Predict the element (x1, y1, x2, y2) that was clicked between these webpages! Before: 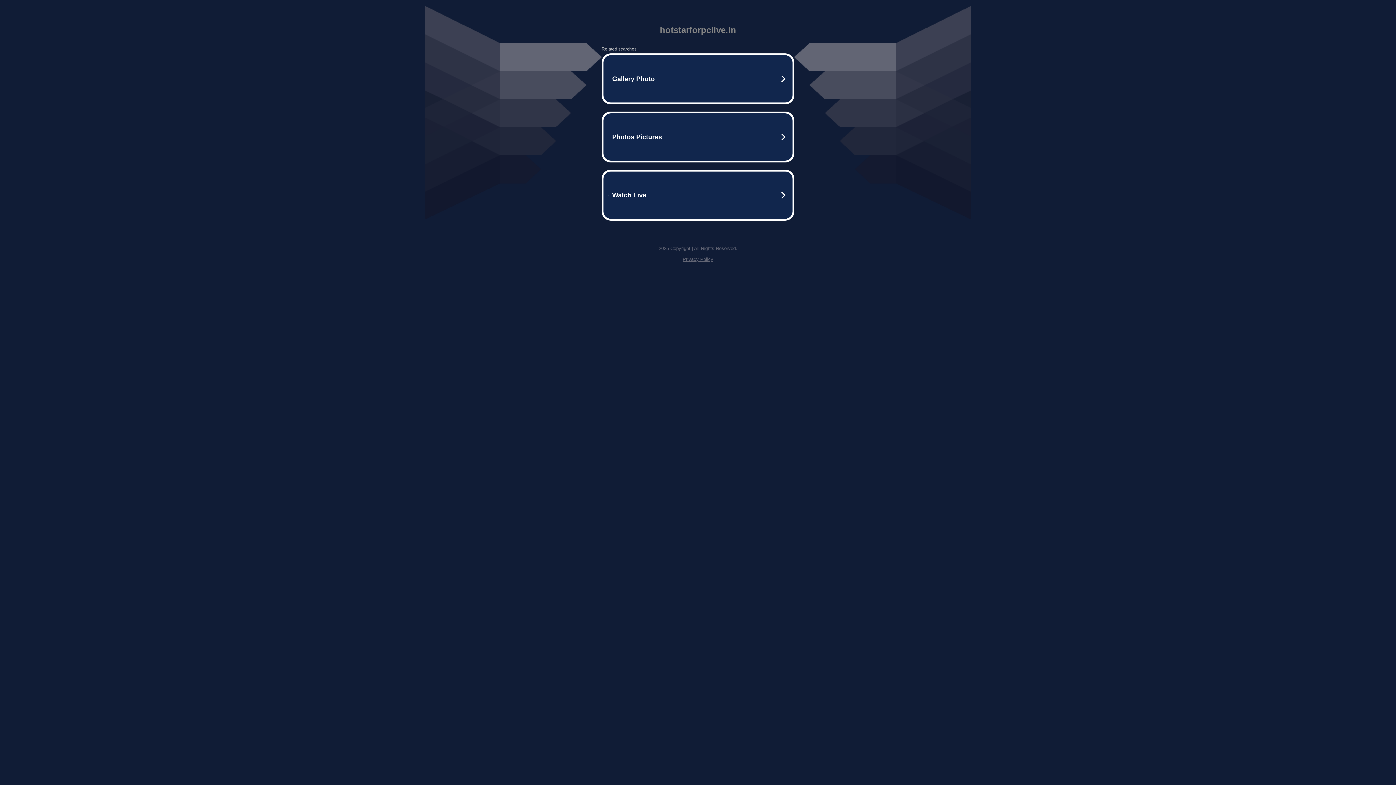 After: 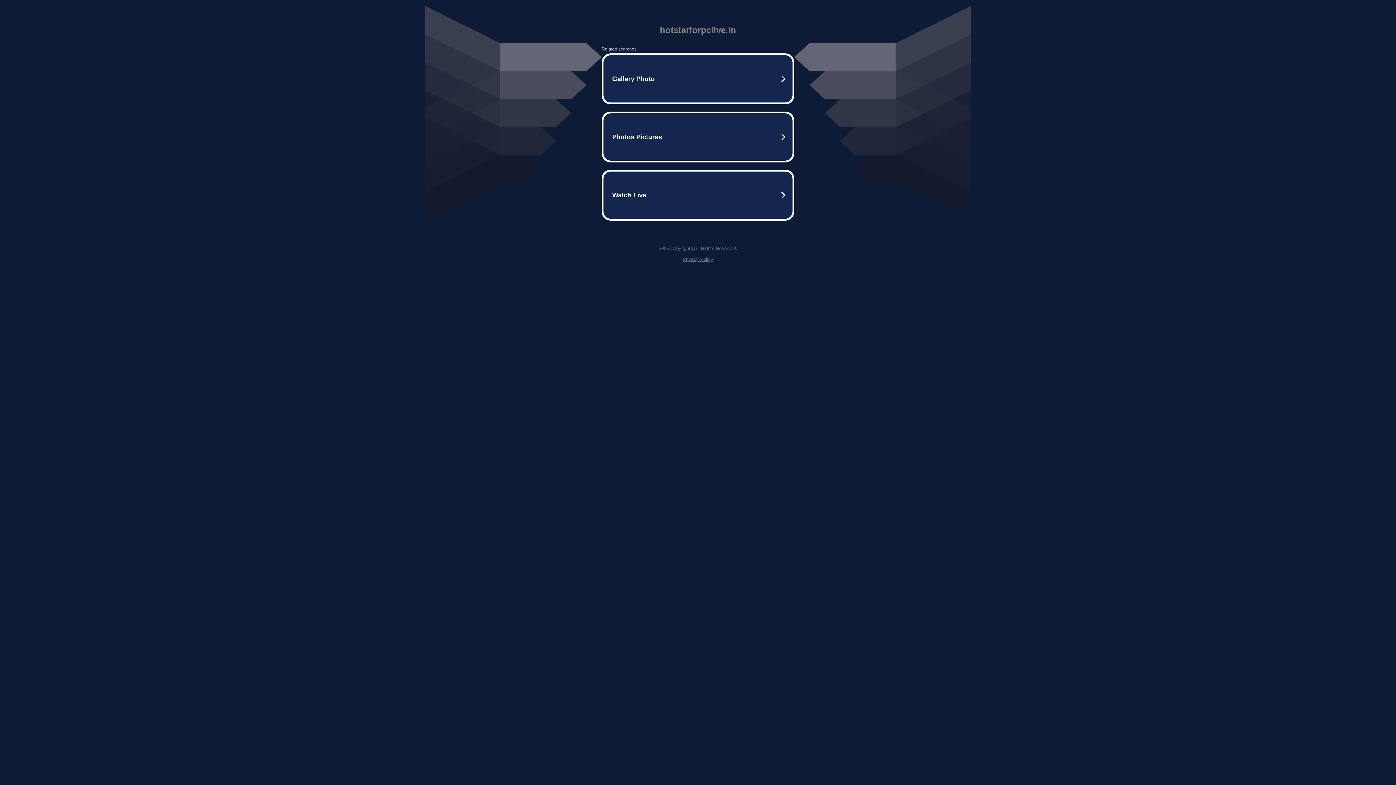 Action: bbox: (682, 256, 713, 262) label: Privacy Policy